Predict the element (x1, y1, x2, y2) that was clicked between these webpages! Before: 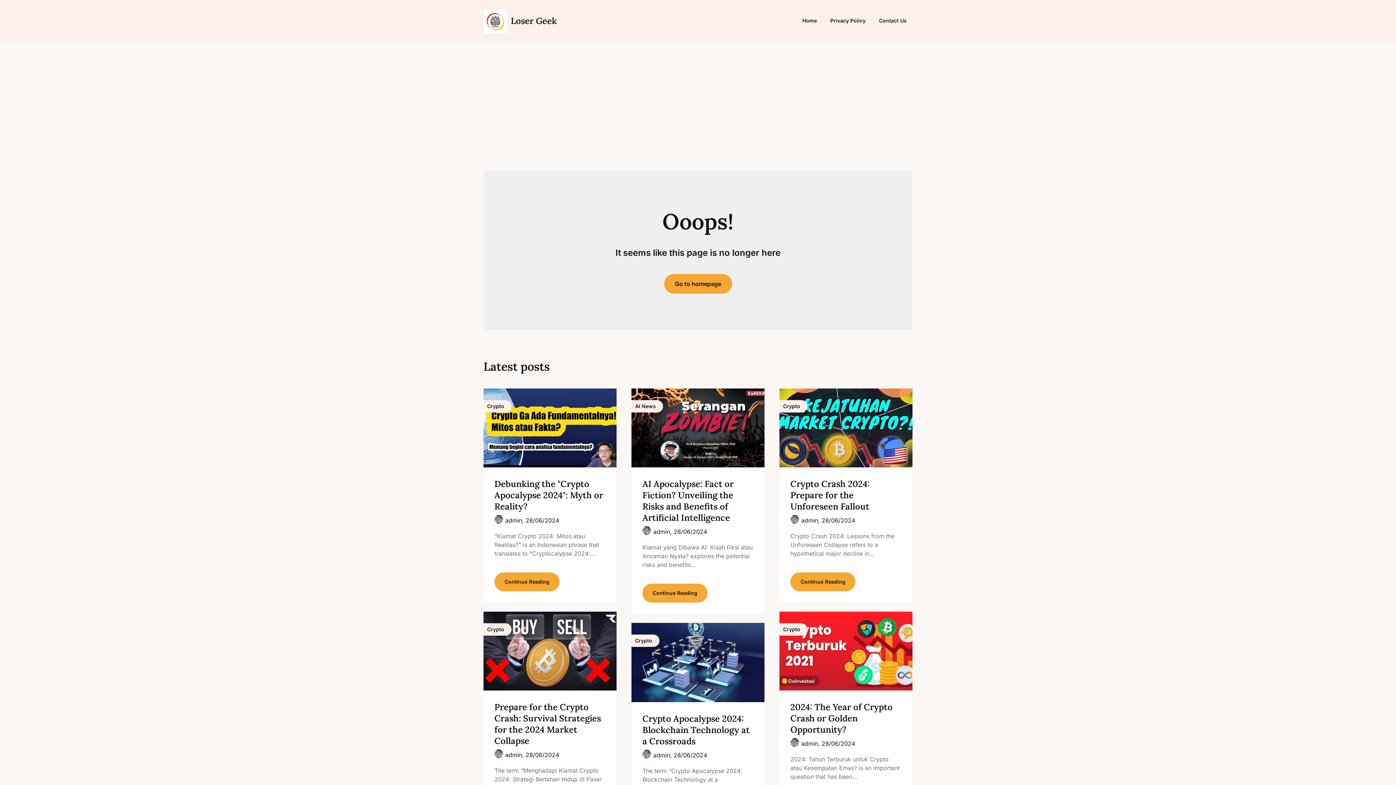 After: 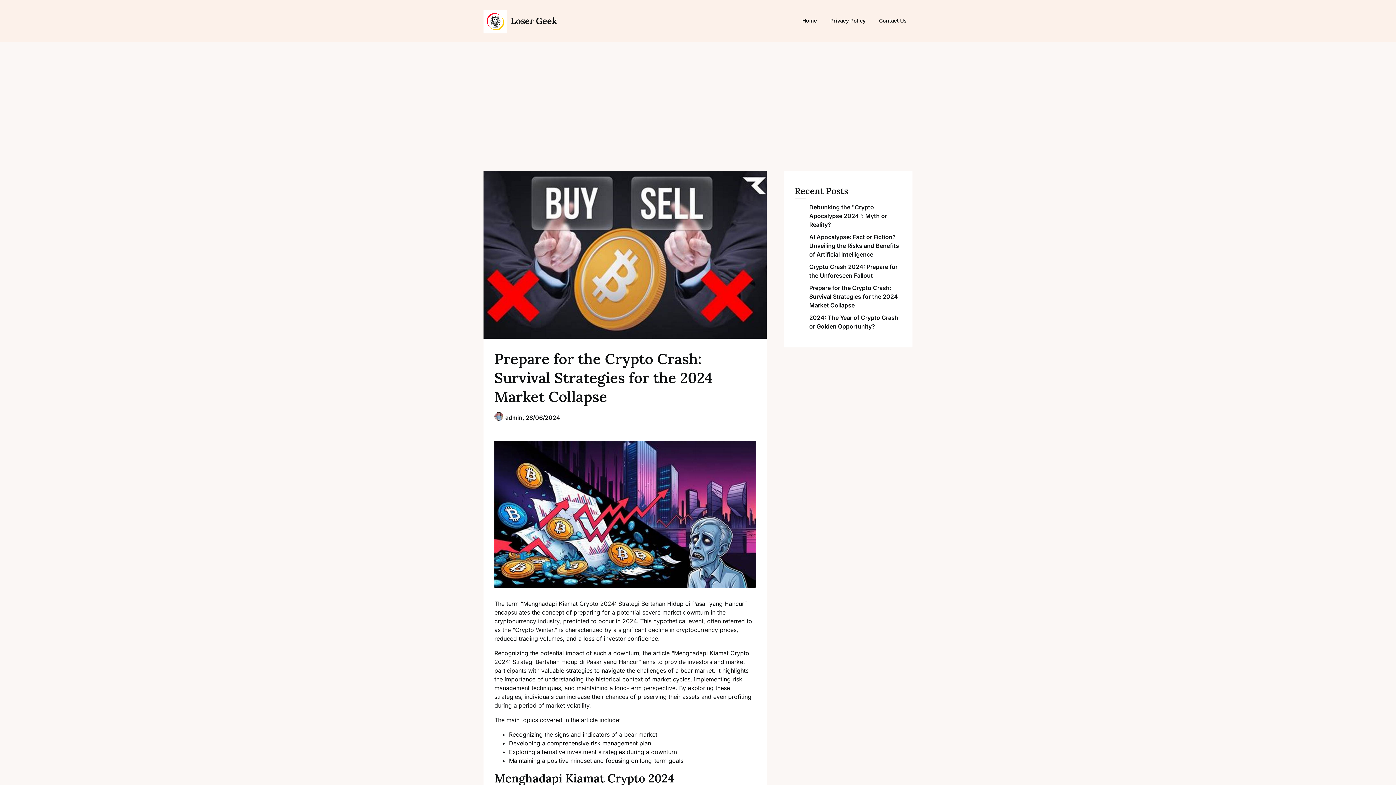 Action: label: 28/06/2024 bbox: (525, 751, 559, 759)